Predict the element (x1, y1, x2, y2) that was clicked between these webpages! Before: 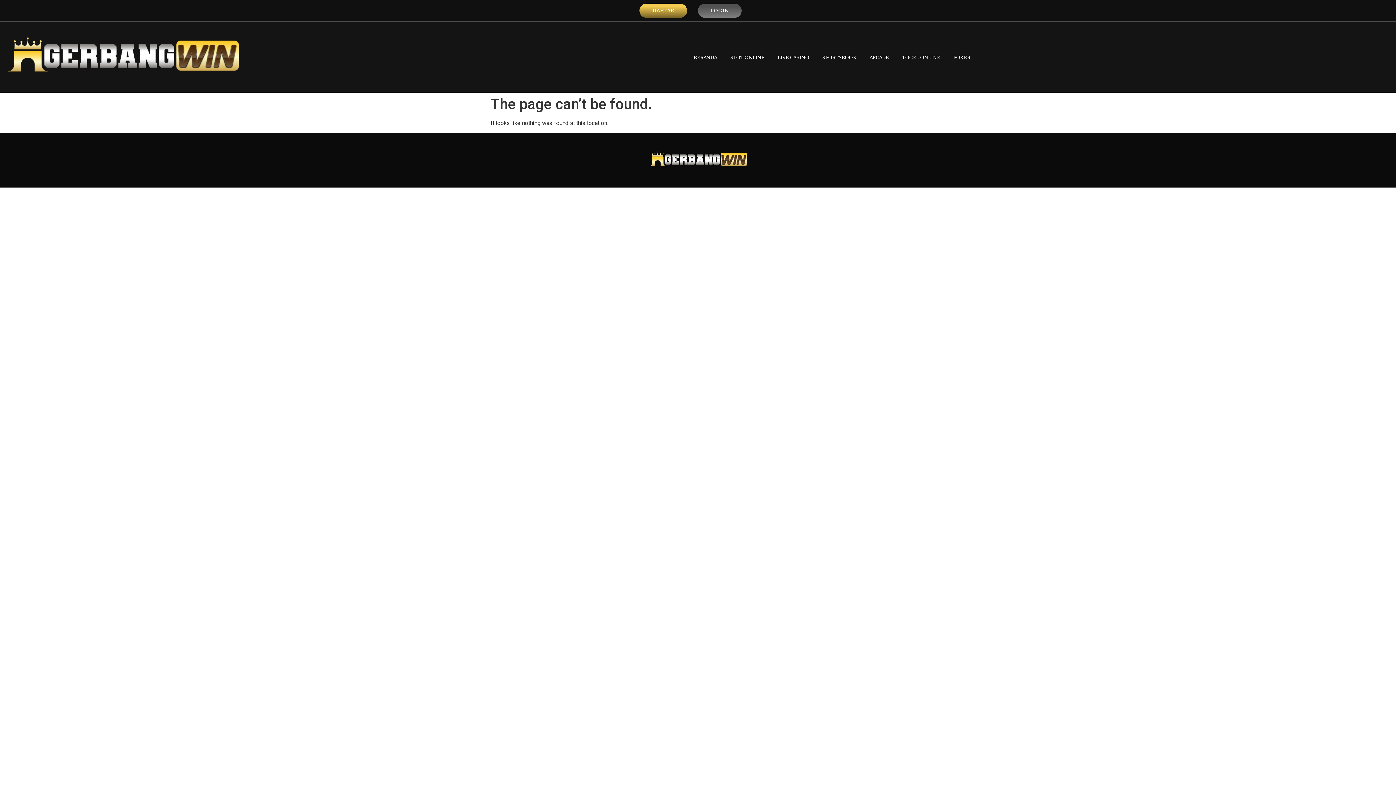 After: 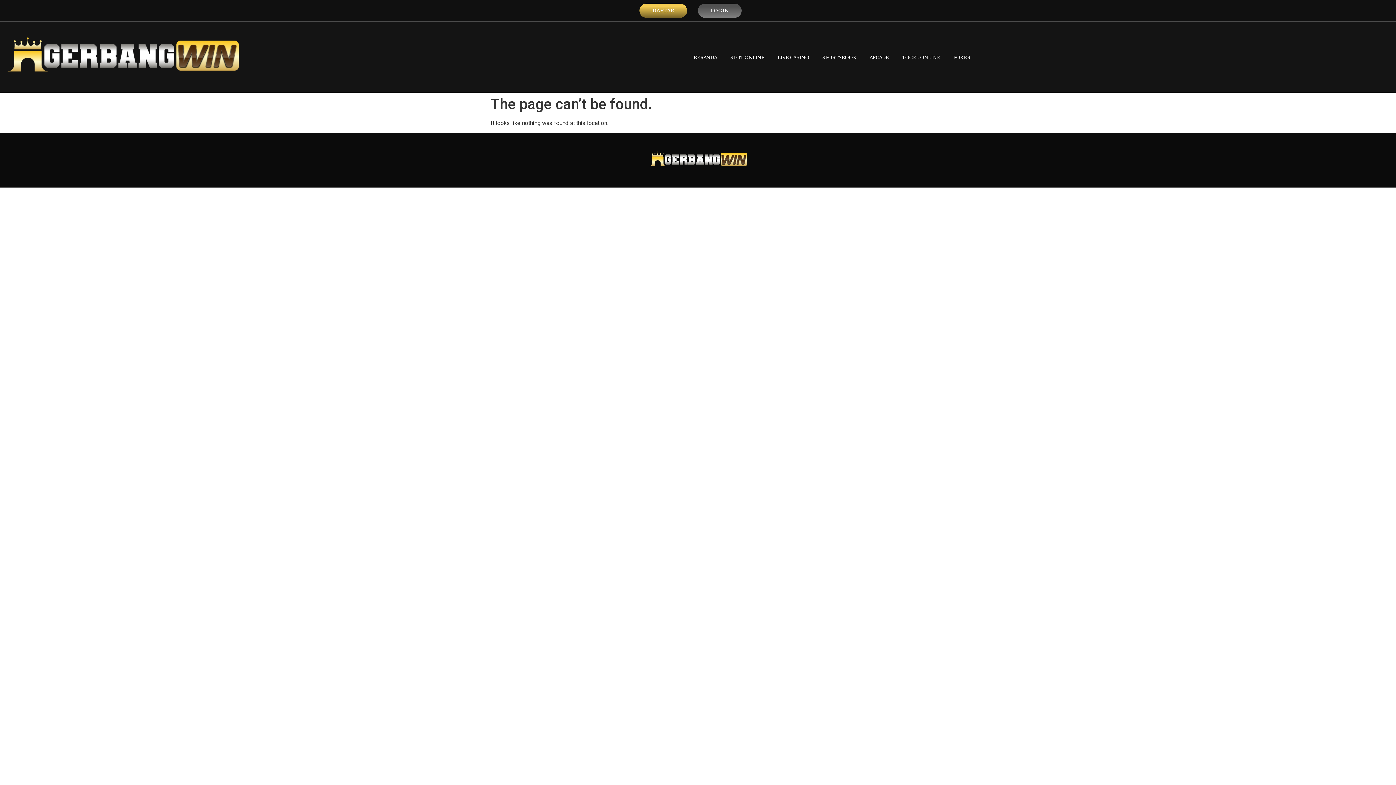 Action: label: POKER bbox: (946, 48, 977, 65)